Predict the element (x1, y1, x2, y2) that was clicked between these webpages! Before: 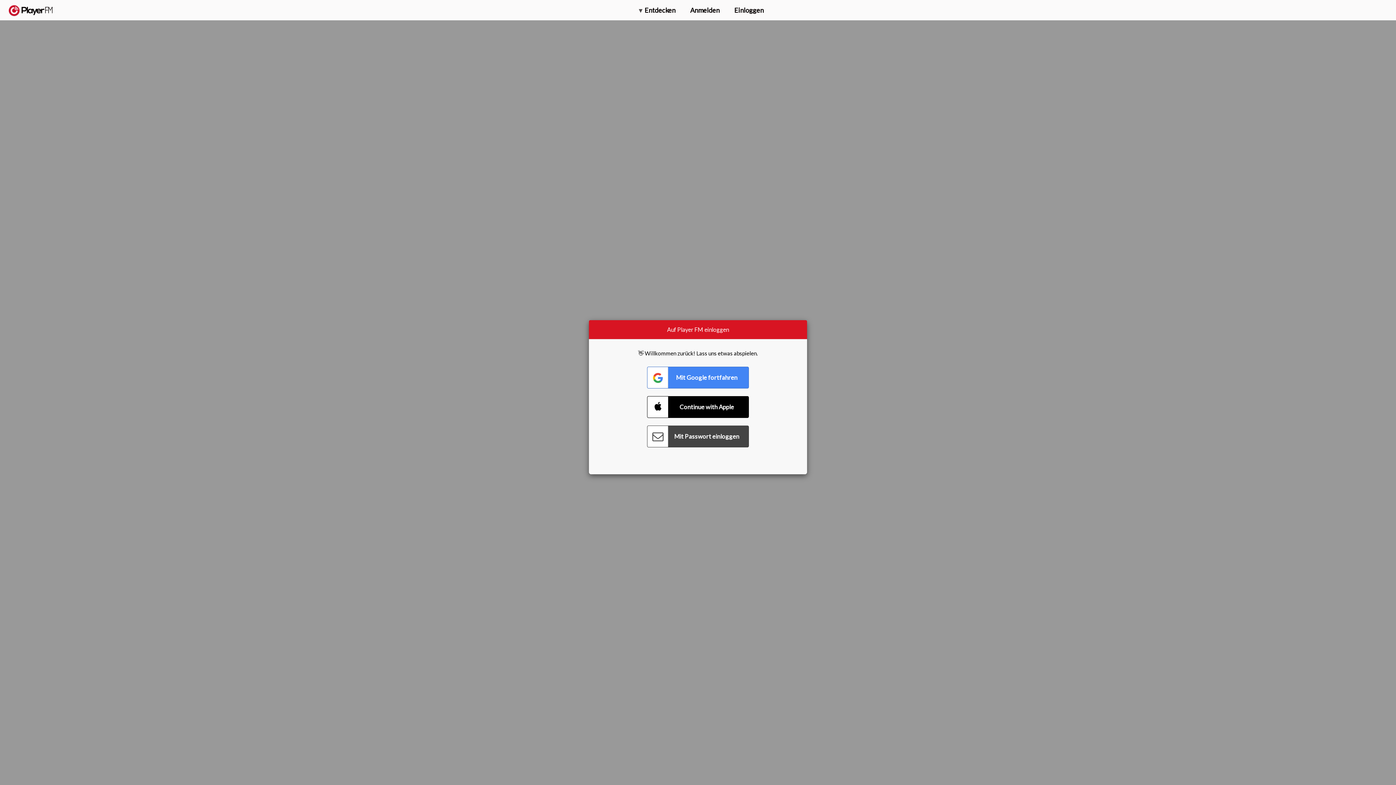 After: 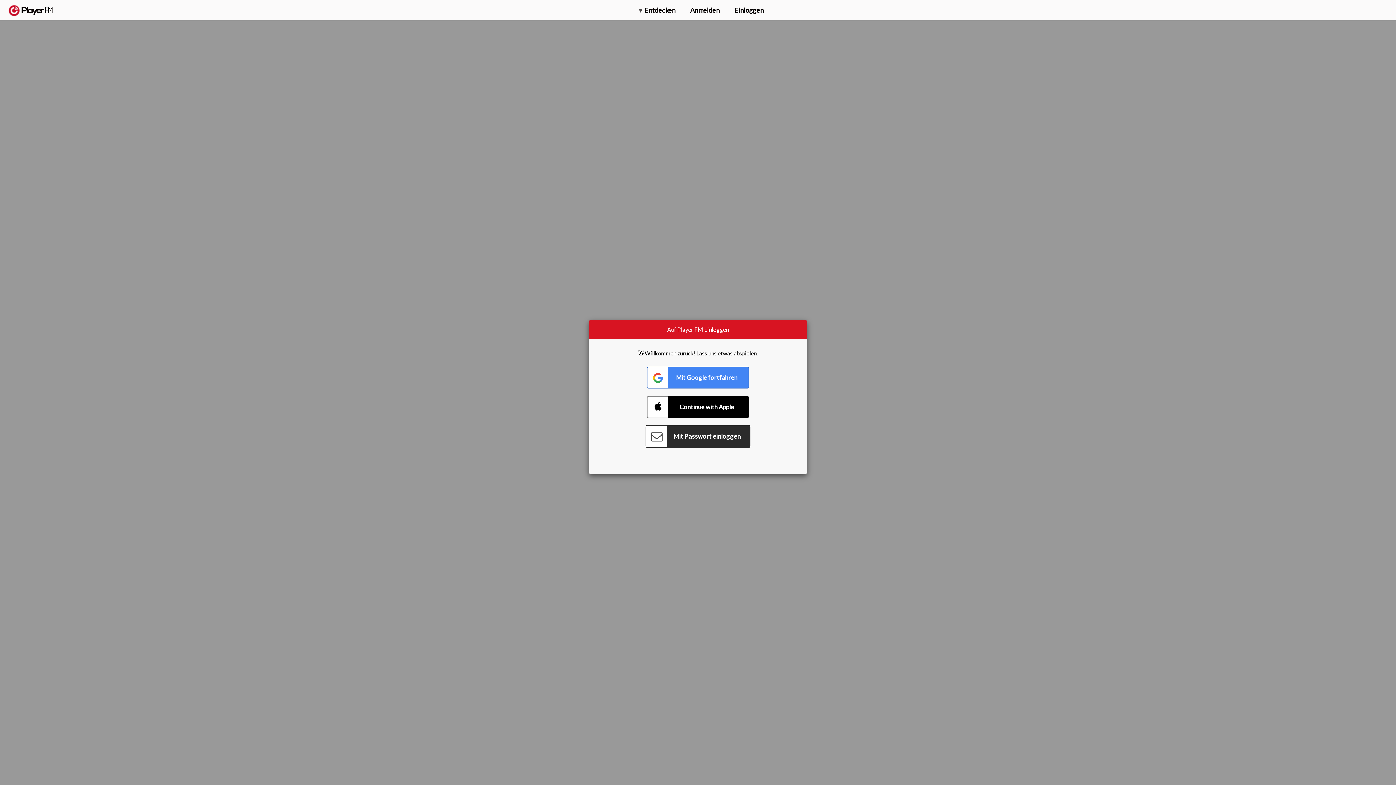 Action: label: Connect with Password bbox: (647, 425, 749, 447)